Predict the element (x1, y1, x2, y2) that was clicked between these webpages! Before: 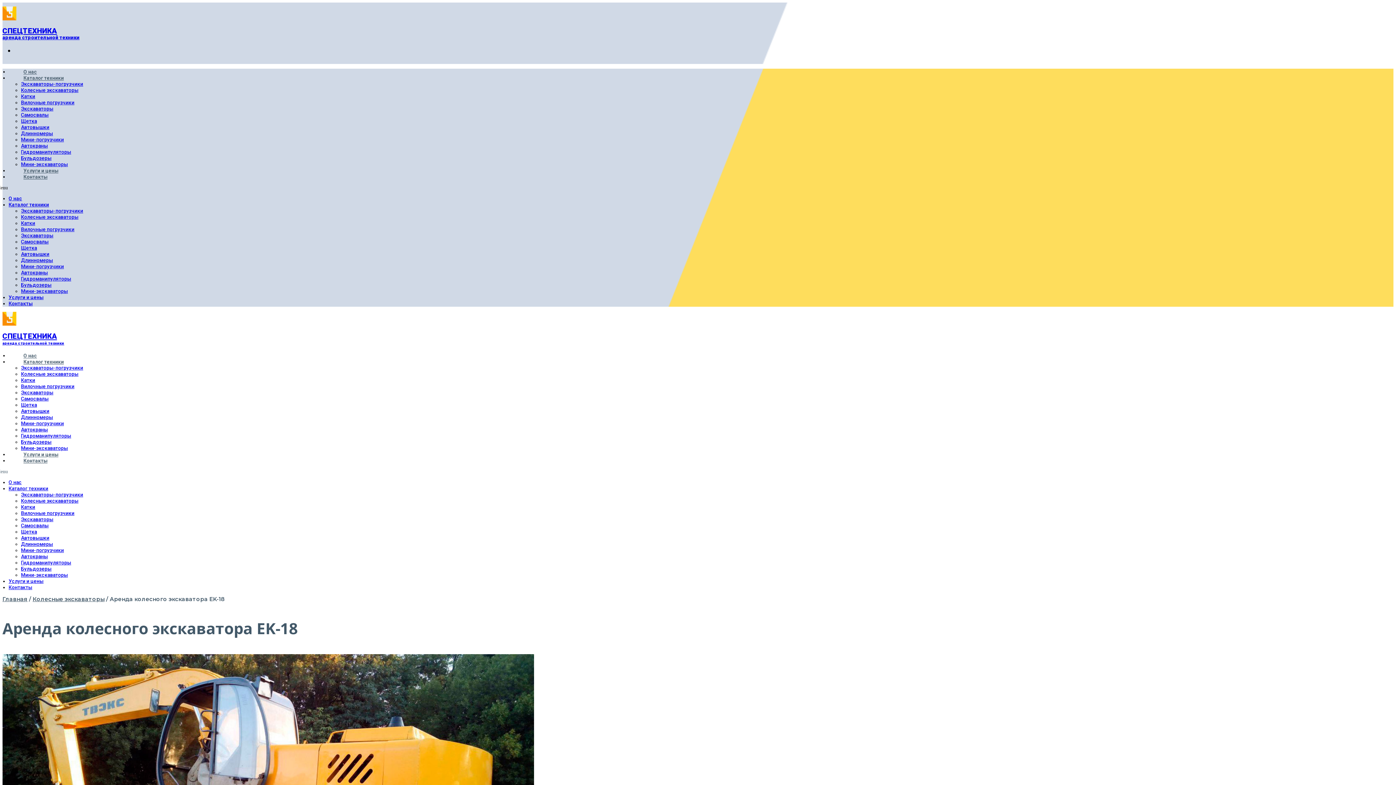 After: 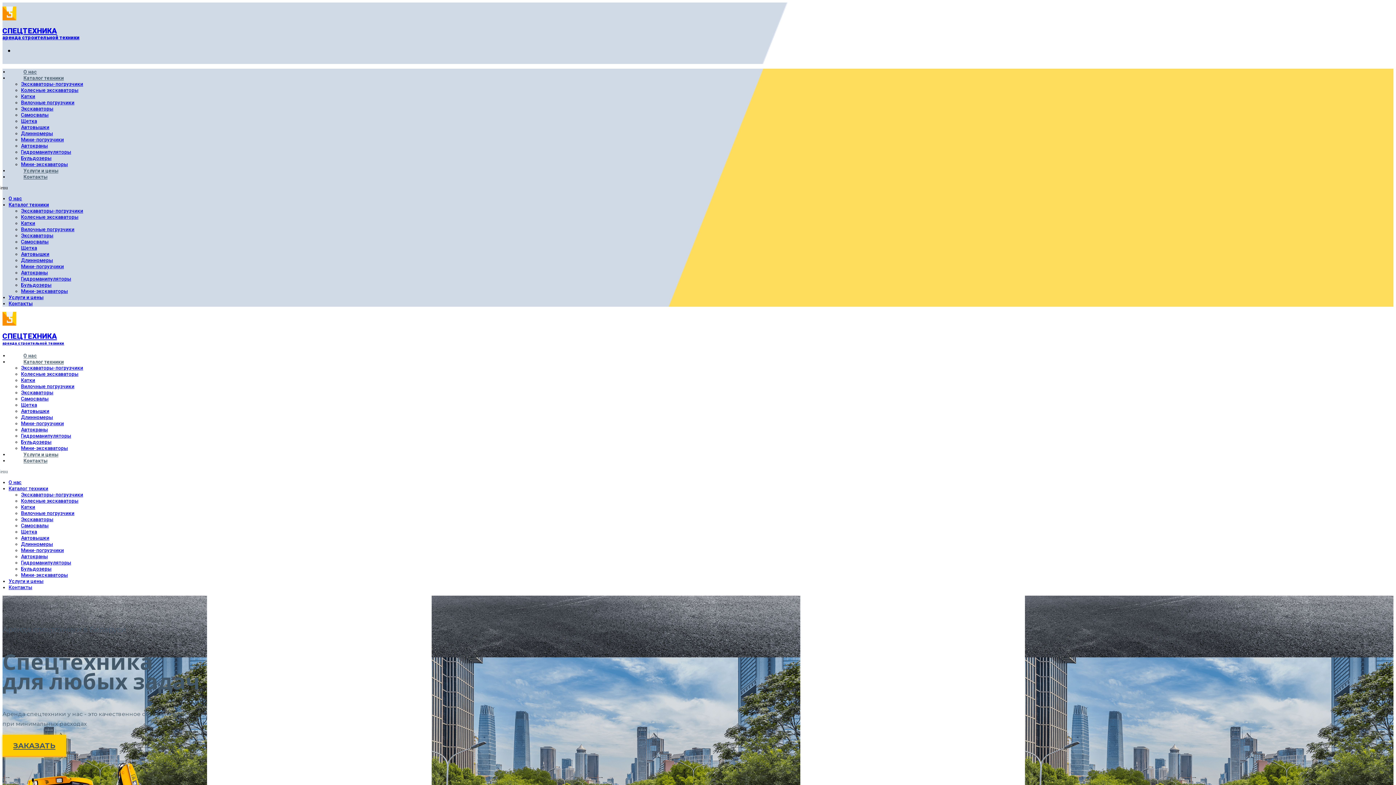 Action: label: СПЕЦТЕХНИКА
аренда строительной техники bbox: (2, 31, 93, 48)